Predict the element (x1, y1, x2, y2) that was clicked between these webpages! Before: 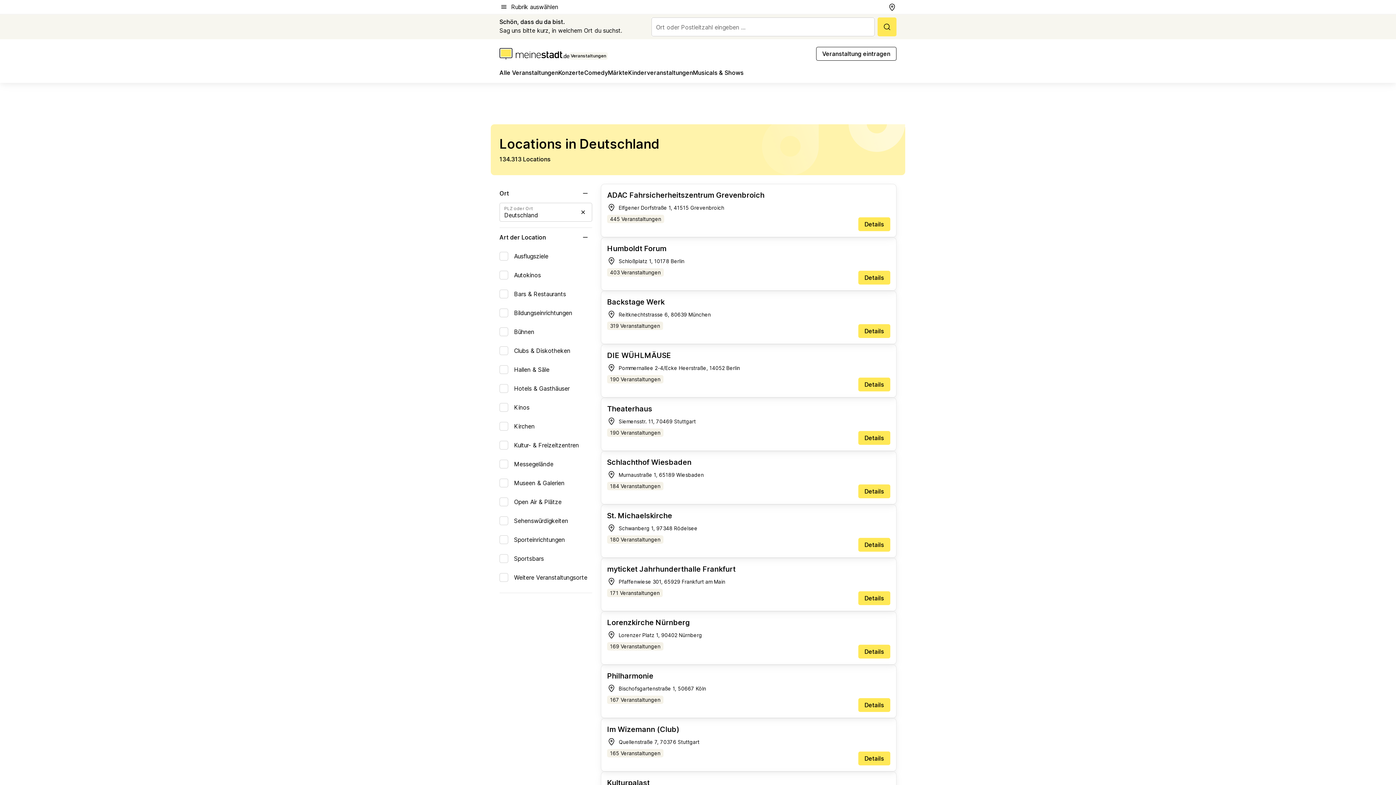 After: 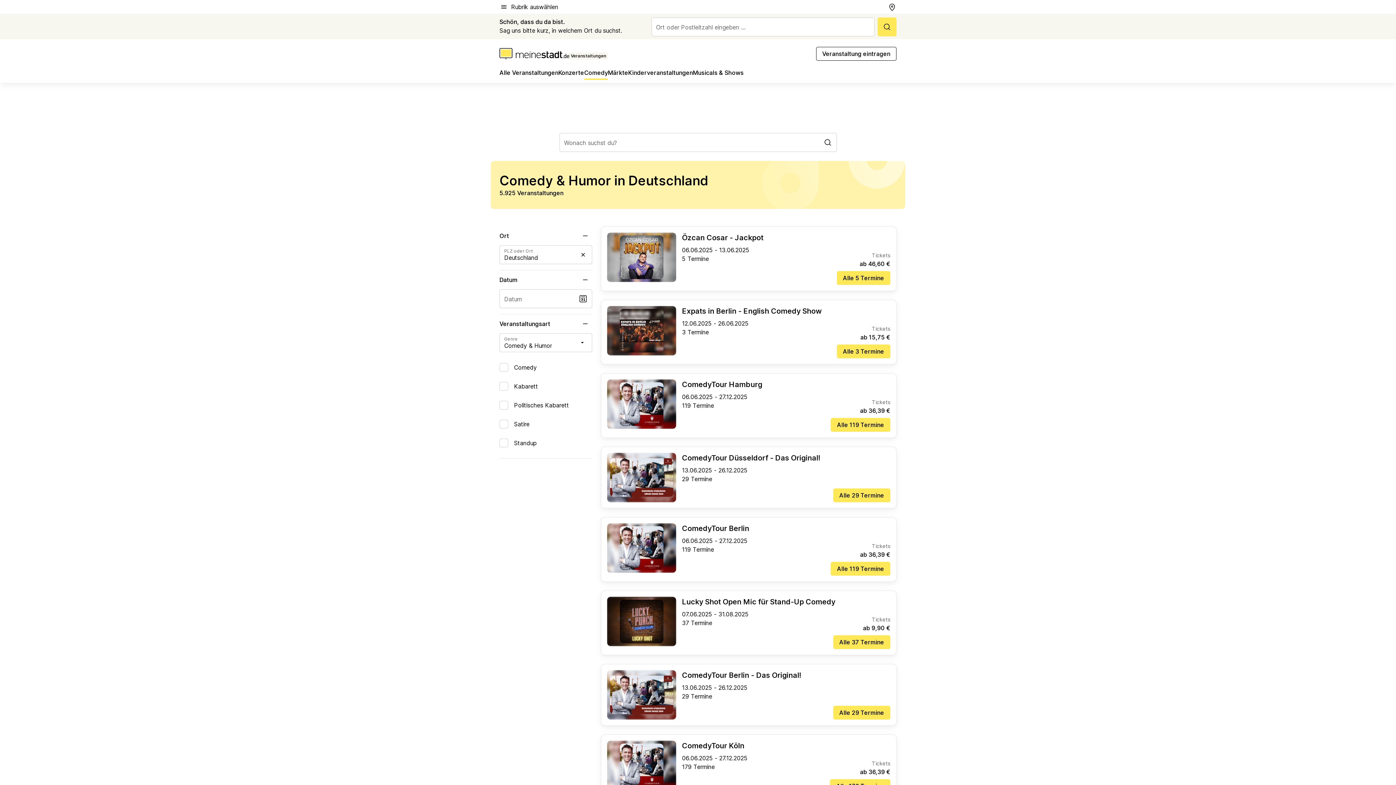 Action: bbox: (584, 68, 608, 80) label: Comedy